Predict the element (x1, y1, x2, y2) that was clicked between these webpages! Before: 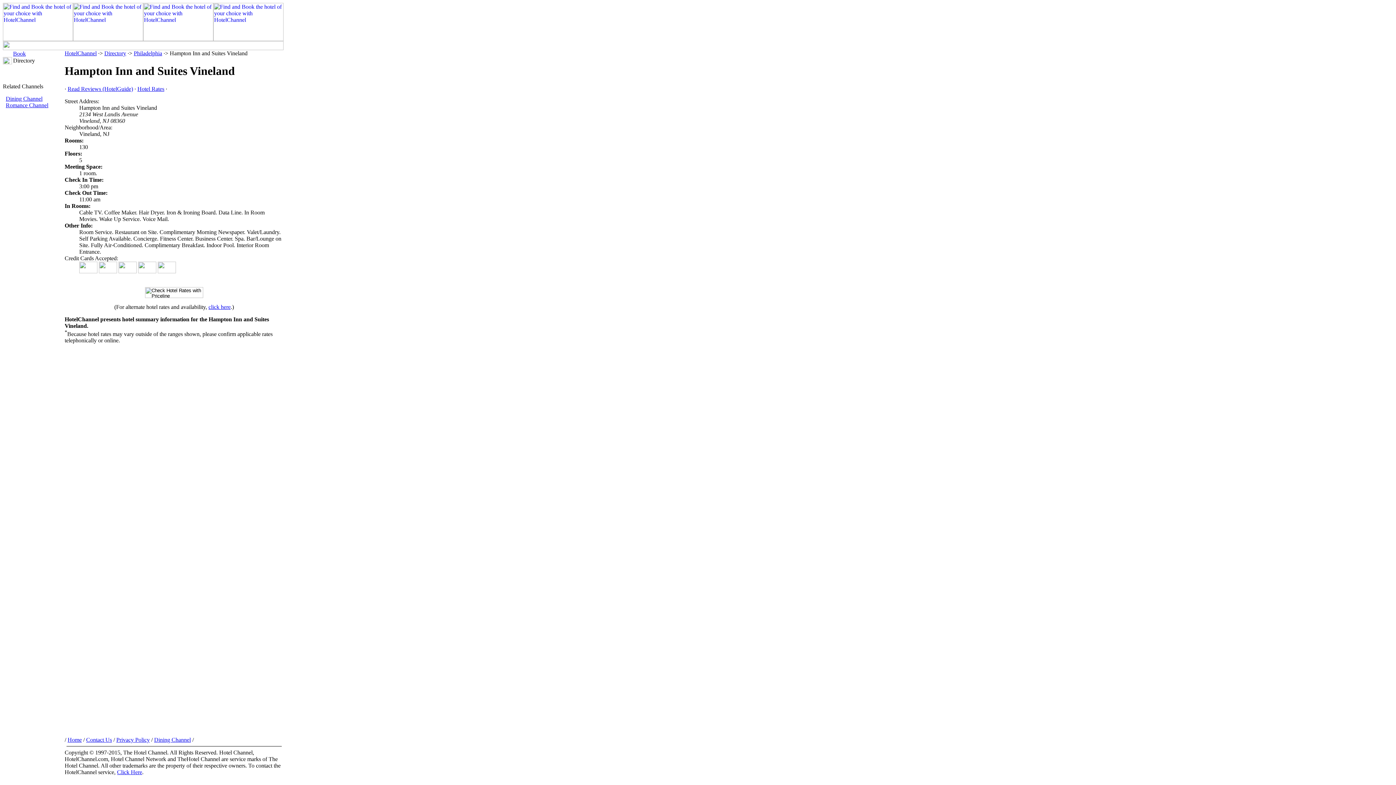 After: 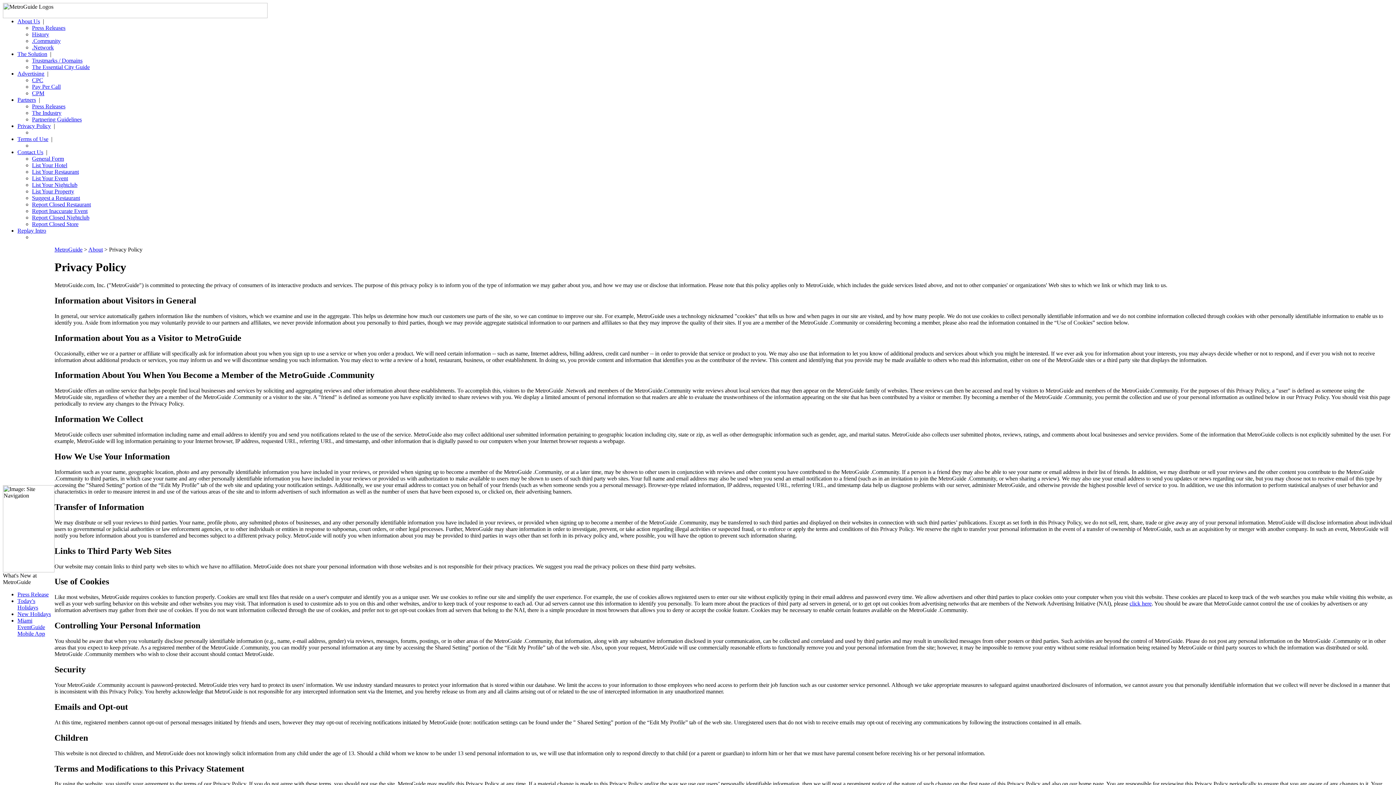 Action: label: Privacy Policy bbox: (116, 737, 149, 743)